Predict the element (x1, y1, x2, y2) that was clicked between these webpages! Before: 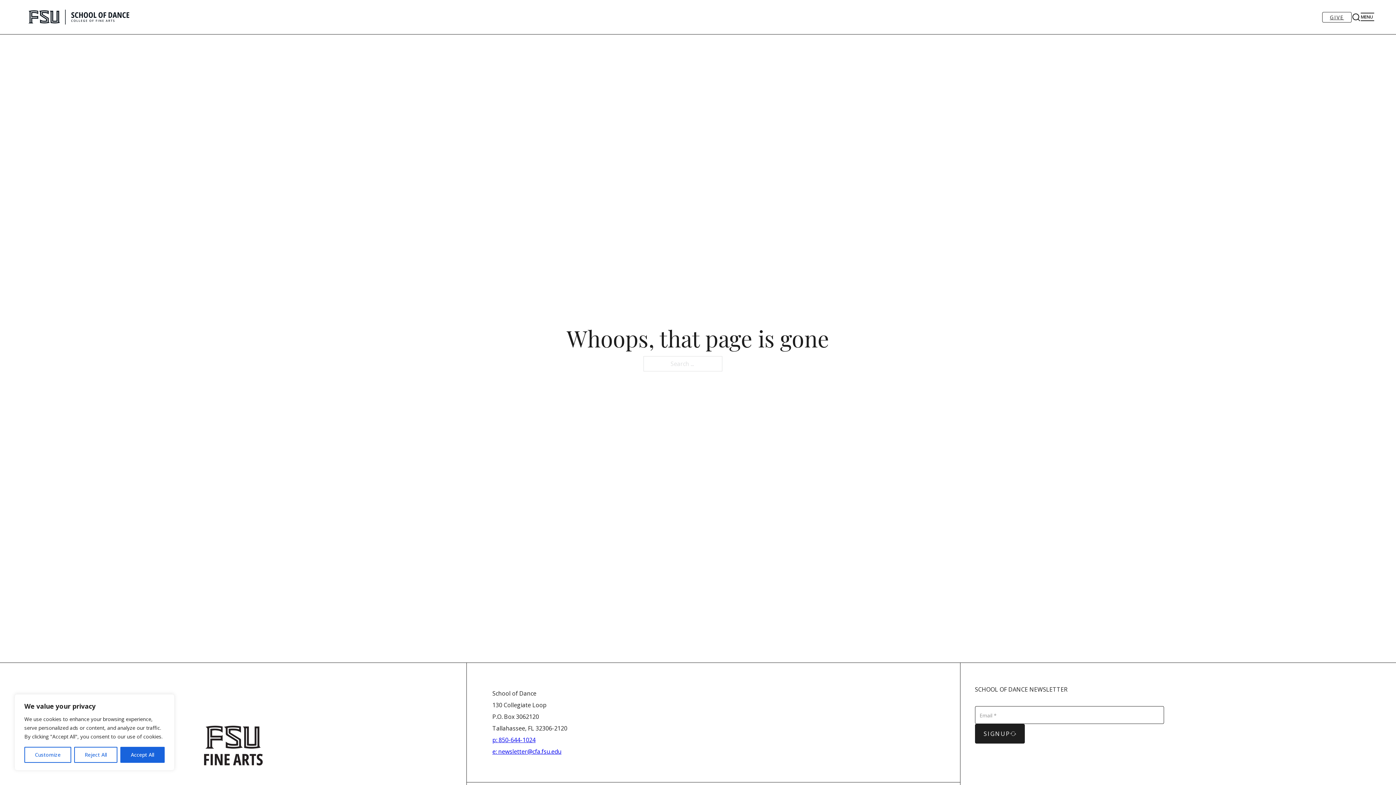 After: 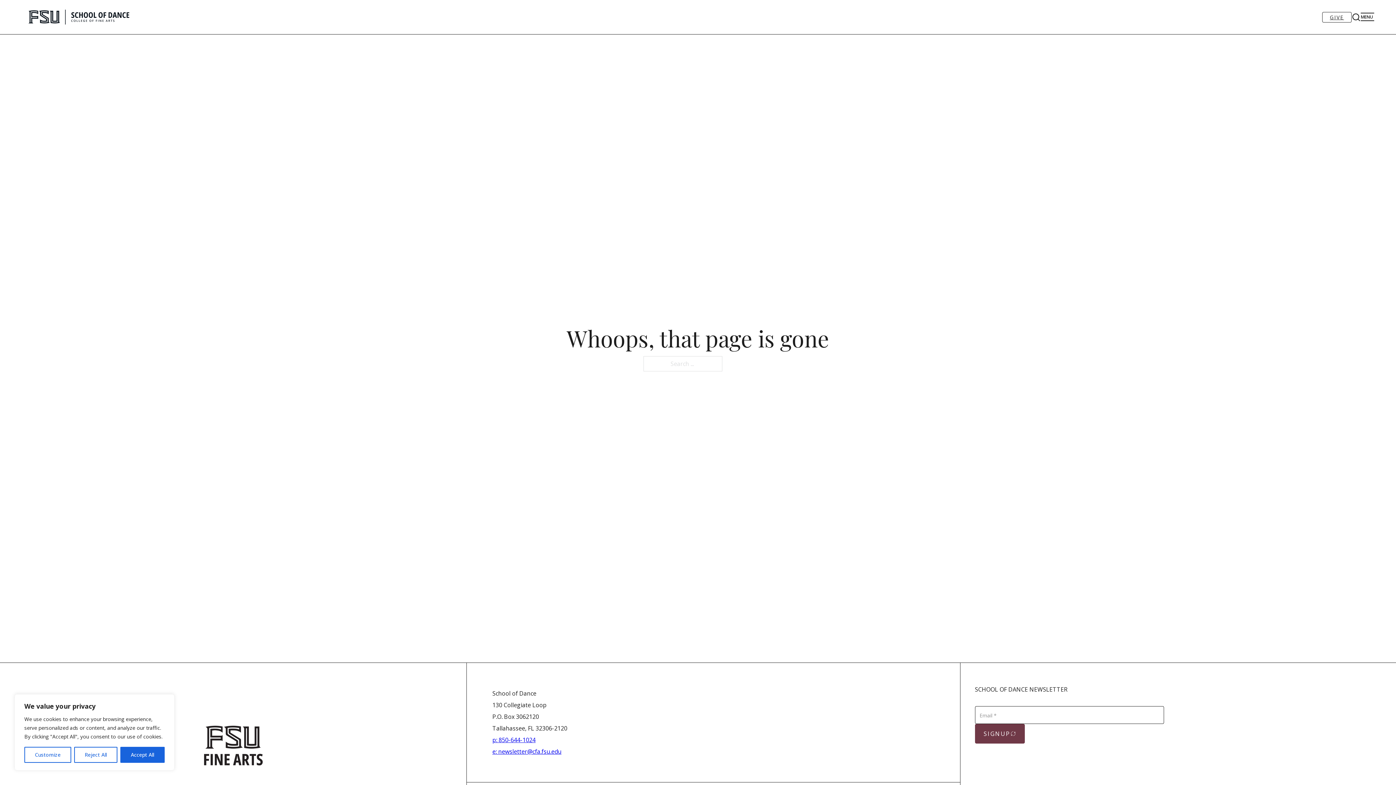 Action: bbox: (975, 724, 1025, 744) label: SIGNUP